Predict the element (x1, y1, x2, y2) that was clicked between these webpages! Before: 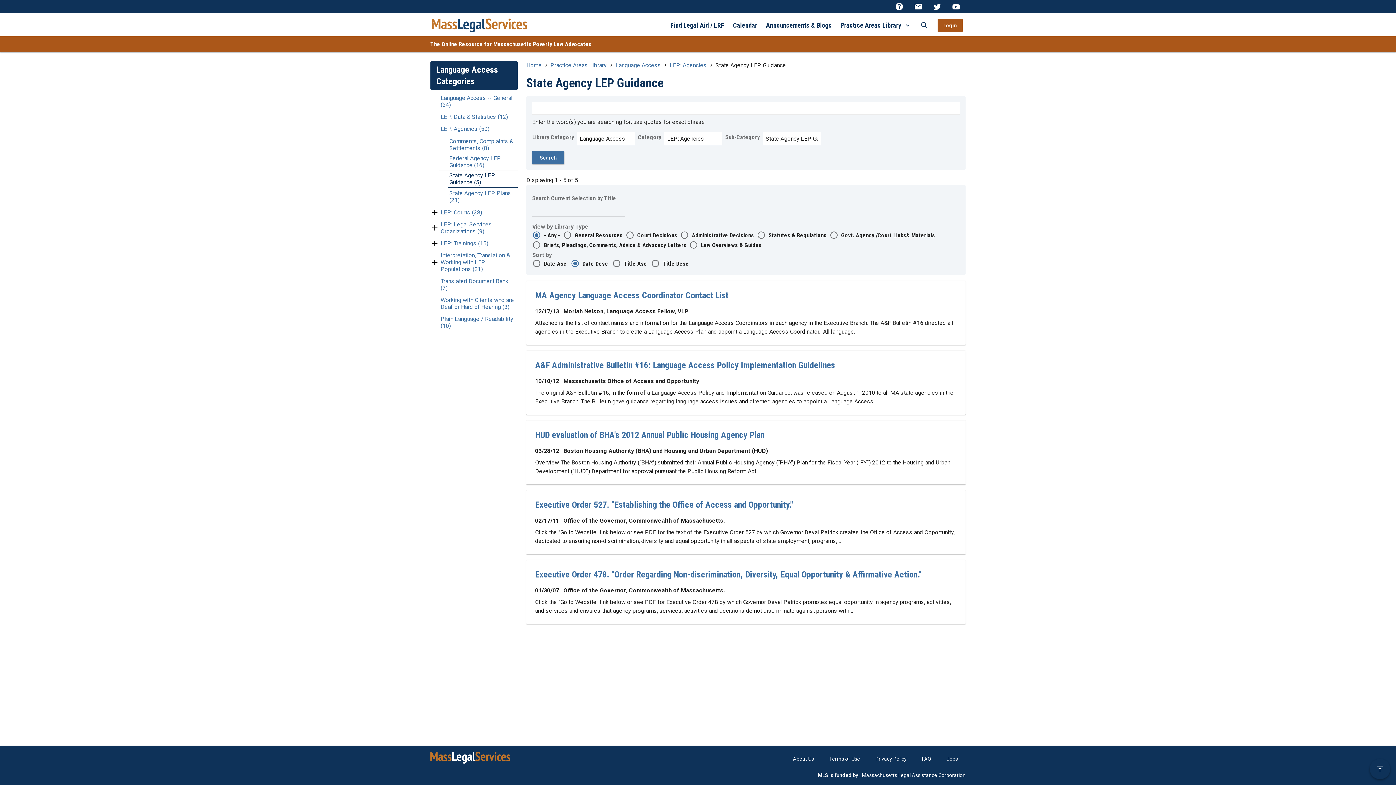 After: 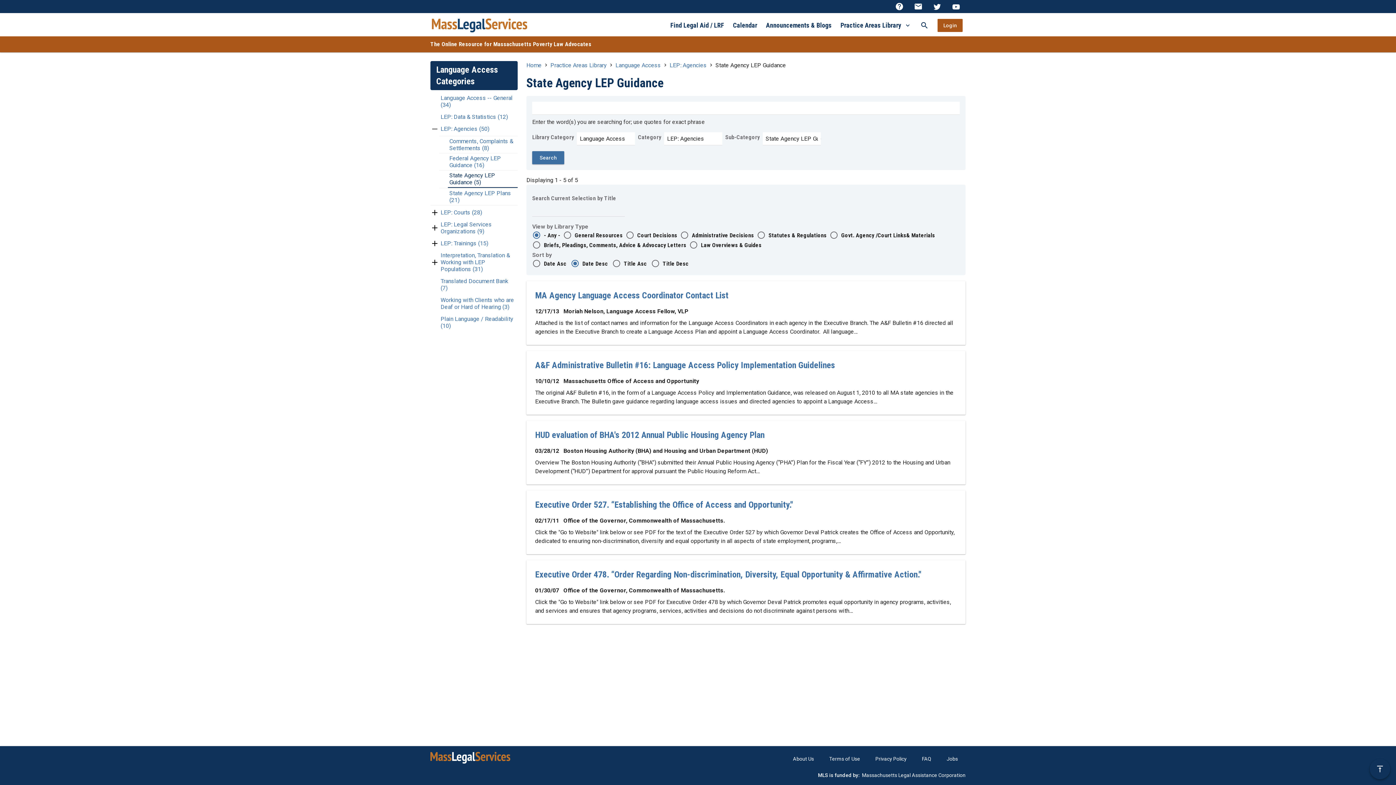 Action: bbox: (448, 170, 517, 188) label: State Agency LEP Guidance (5)